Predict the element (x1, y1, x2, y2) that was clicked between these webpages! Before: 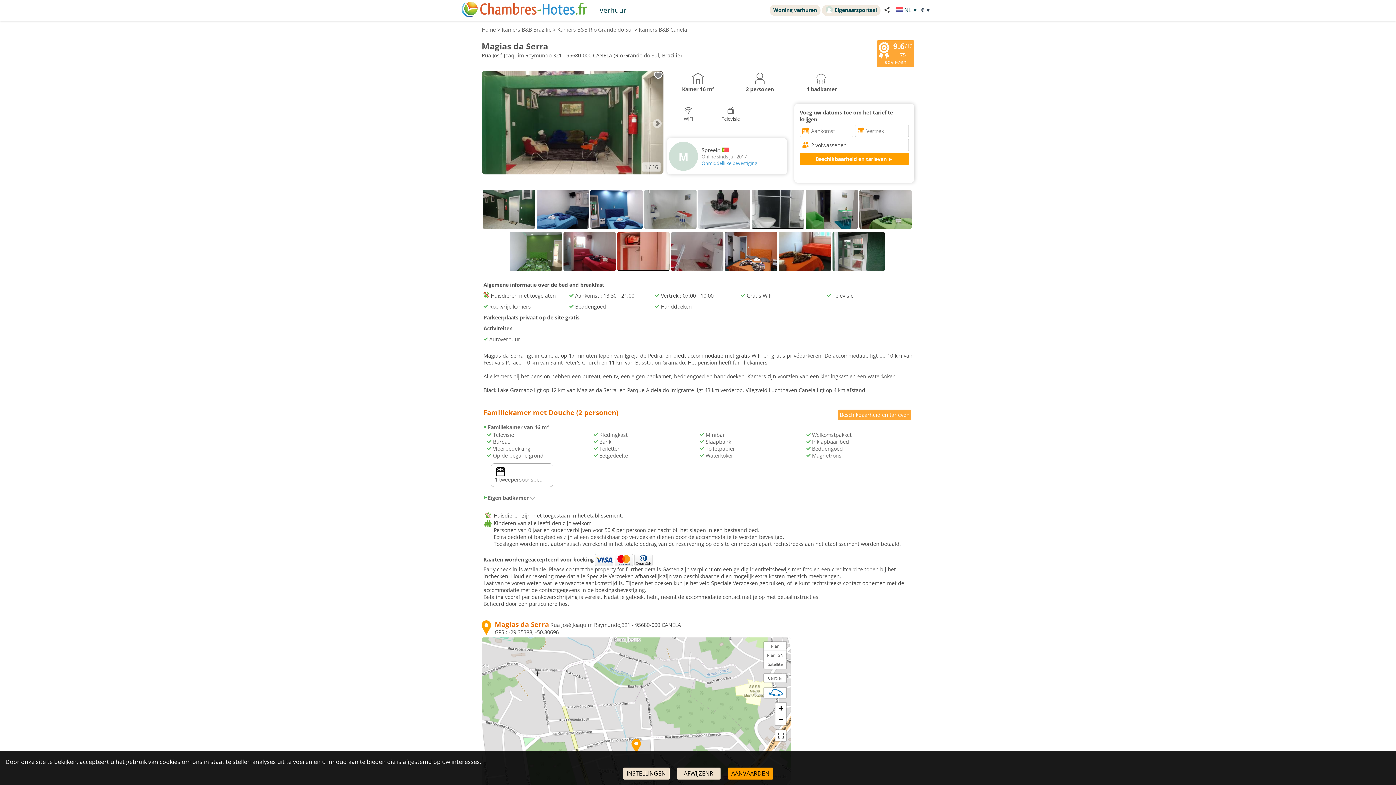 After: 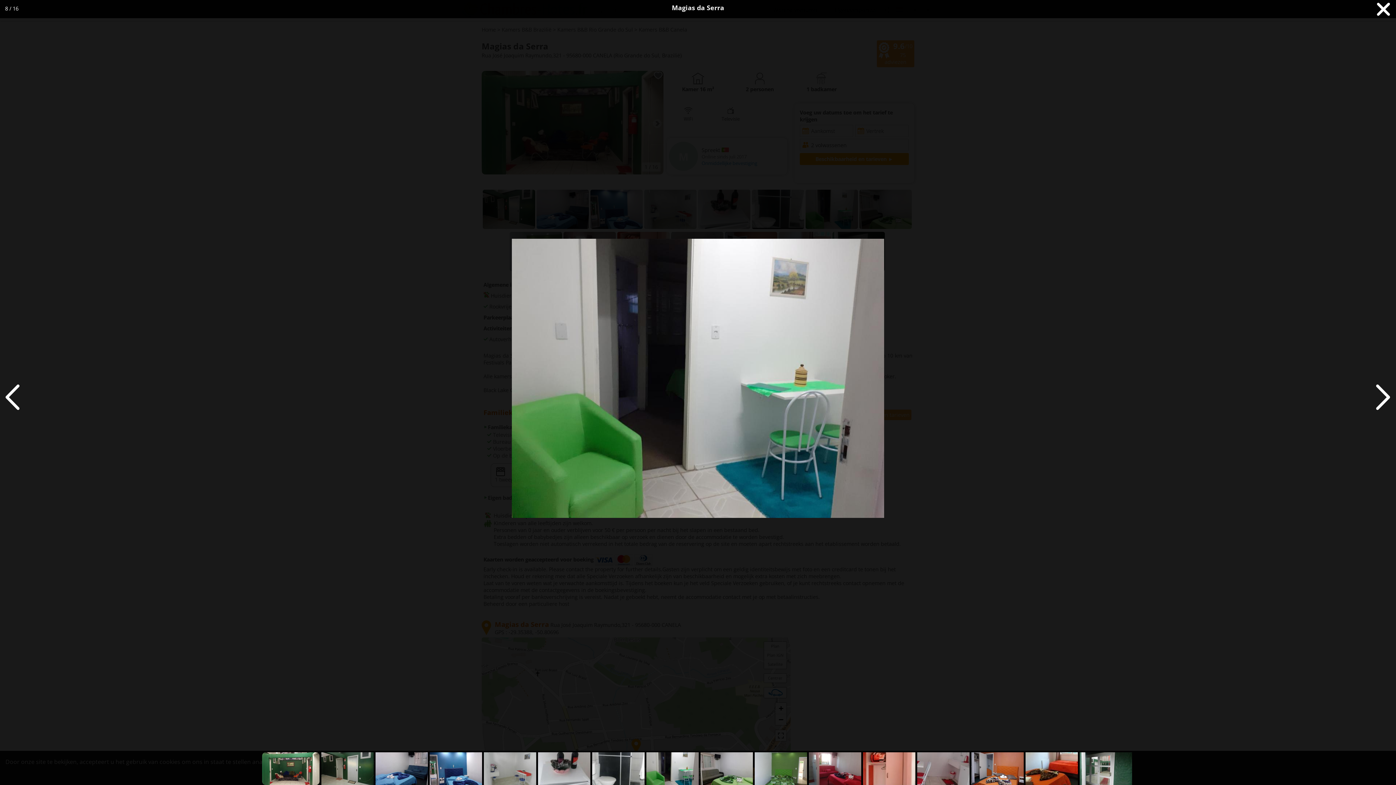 Action: bbox: (805, 225, 859, 232)